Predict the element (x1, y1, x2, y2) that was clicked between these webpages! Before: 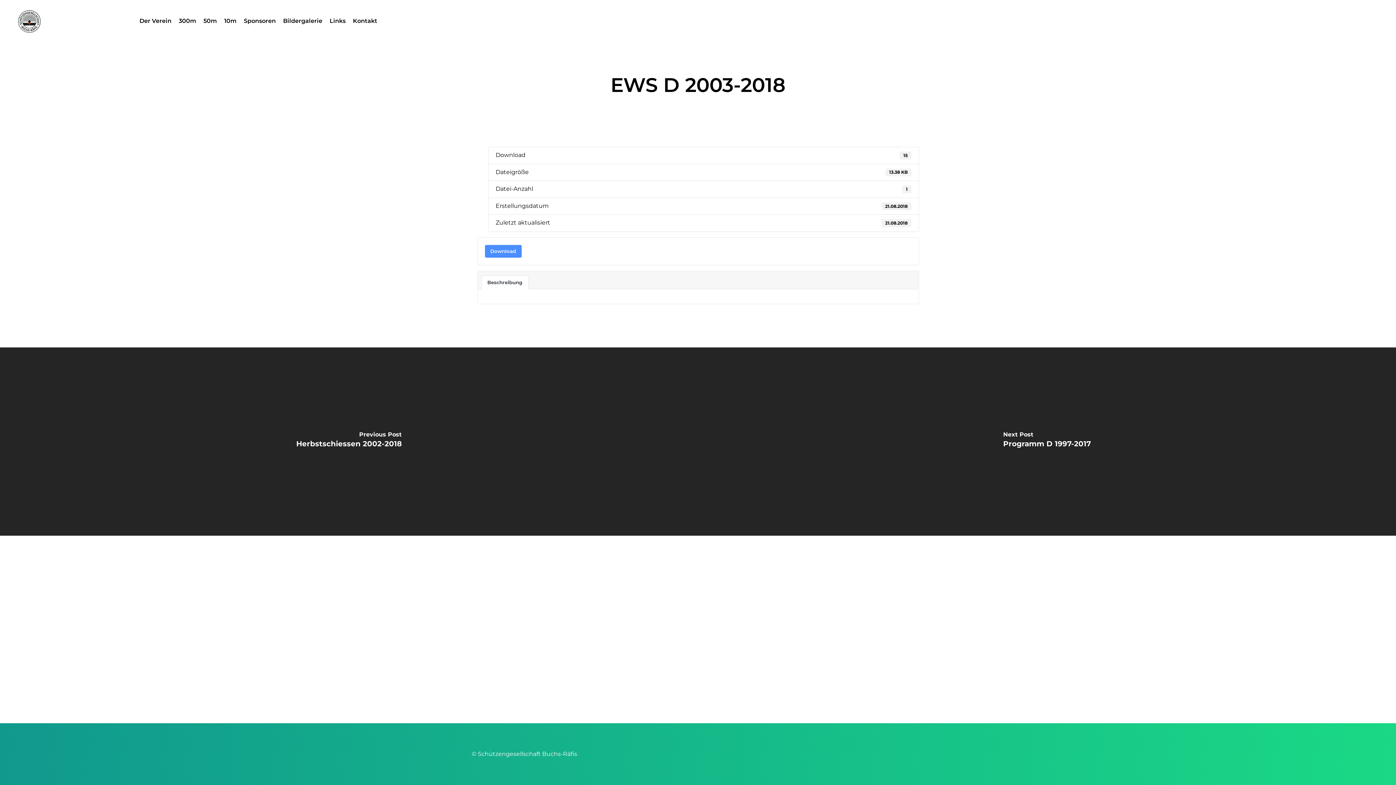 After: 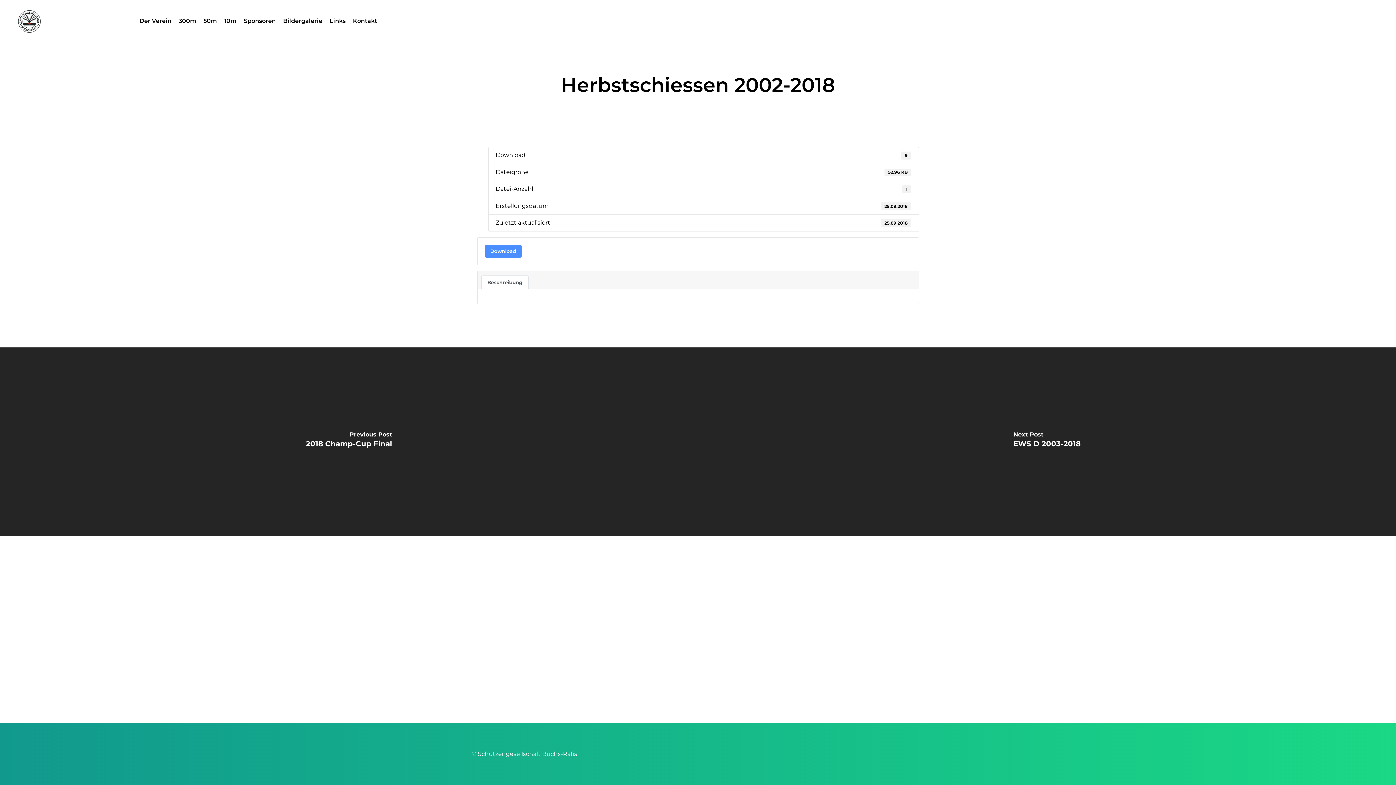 Action: label: Herbstschiessen 2002-2018 bbox: (0, 347, 698, 535)